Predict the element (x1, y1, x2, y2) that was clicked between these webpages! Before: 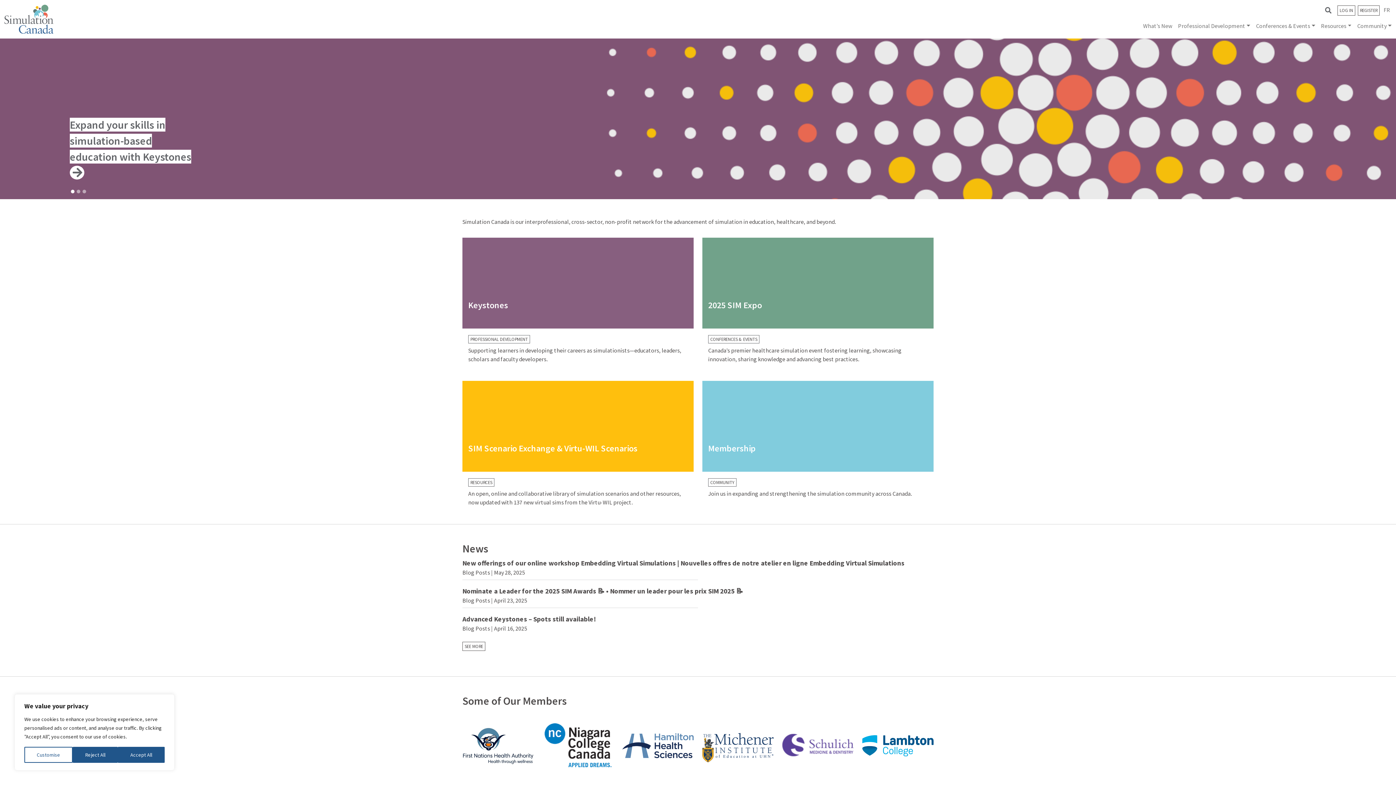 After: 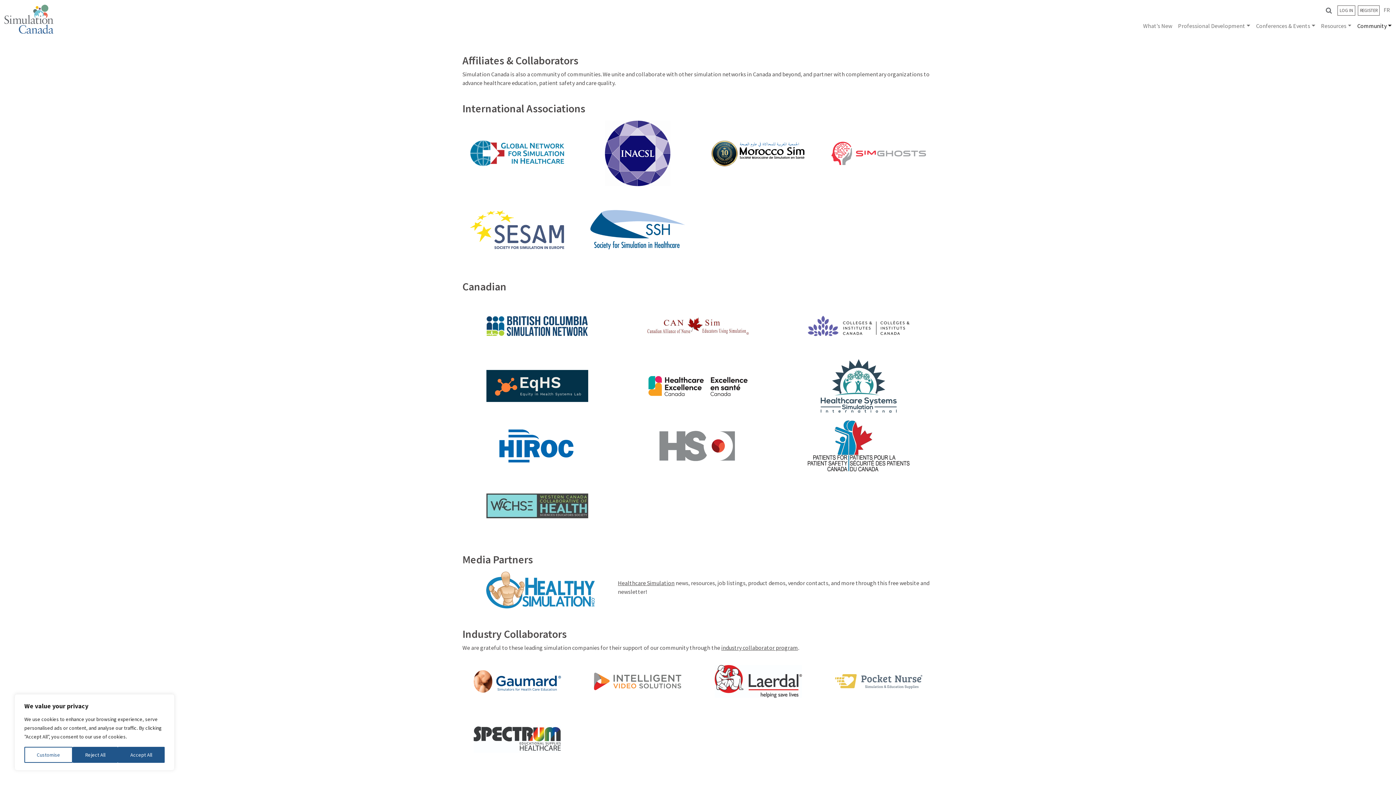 Action: label: COMMUNITY bbox: (708, 478, 736, 486)